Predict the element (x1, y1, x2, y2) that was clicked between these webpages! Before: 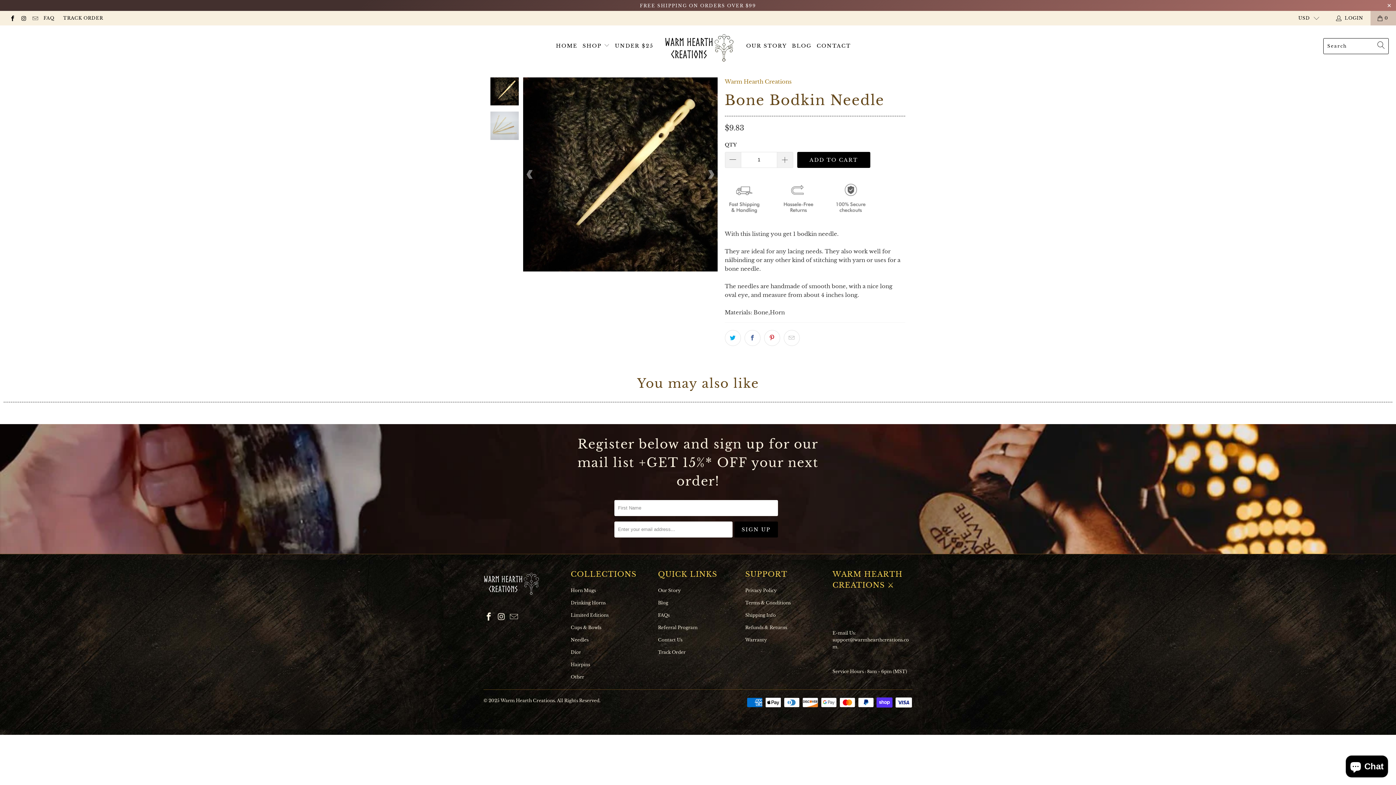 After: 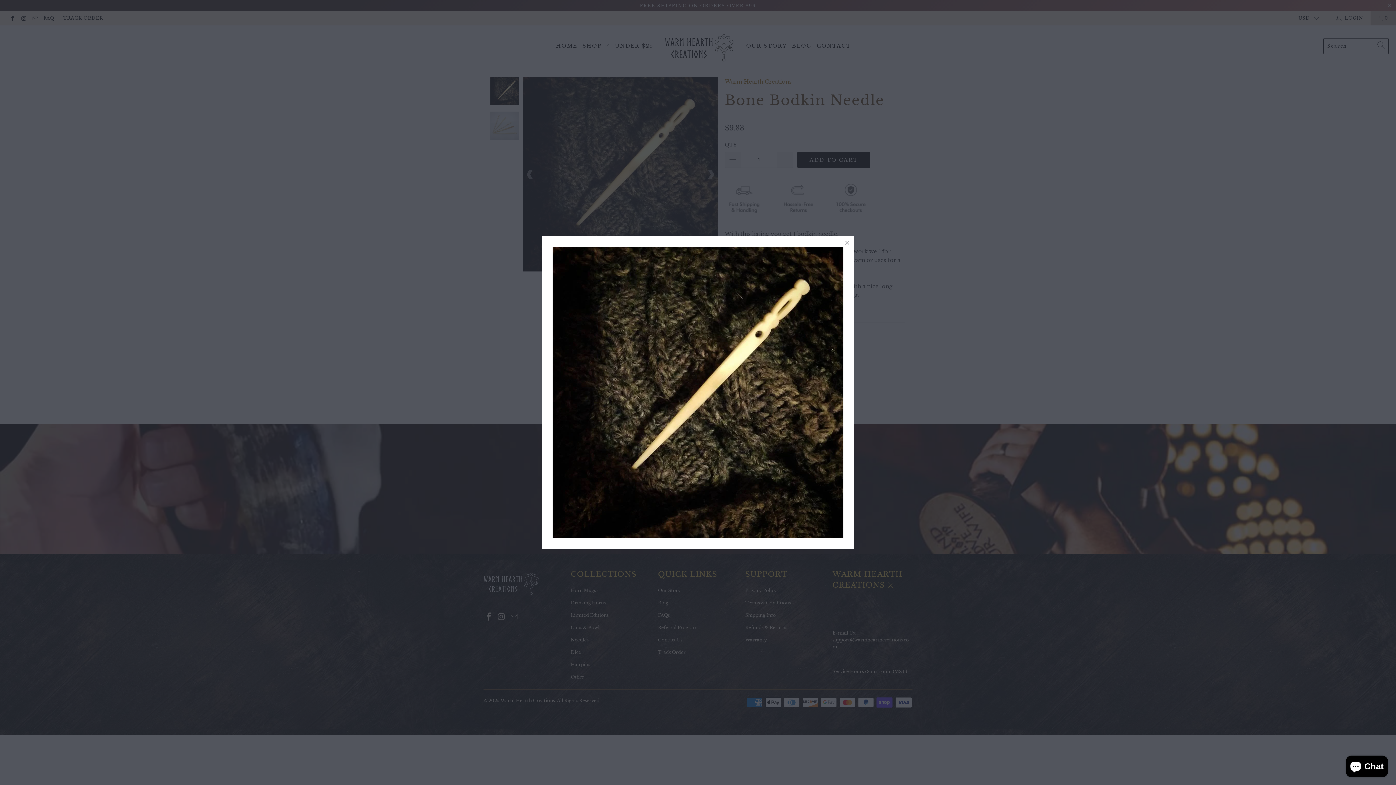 Action: bbox: (523, 77, 717, 271)